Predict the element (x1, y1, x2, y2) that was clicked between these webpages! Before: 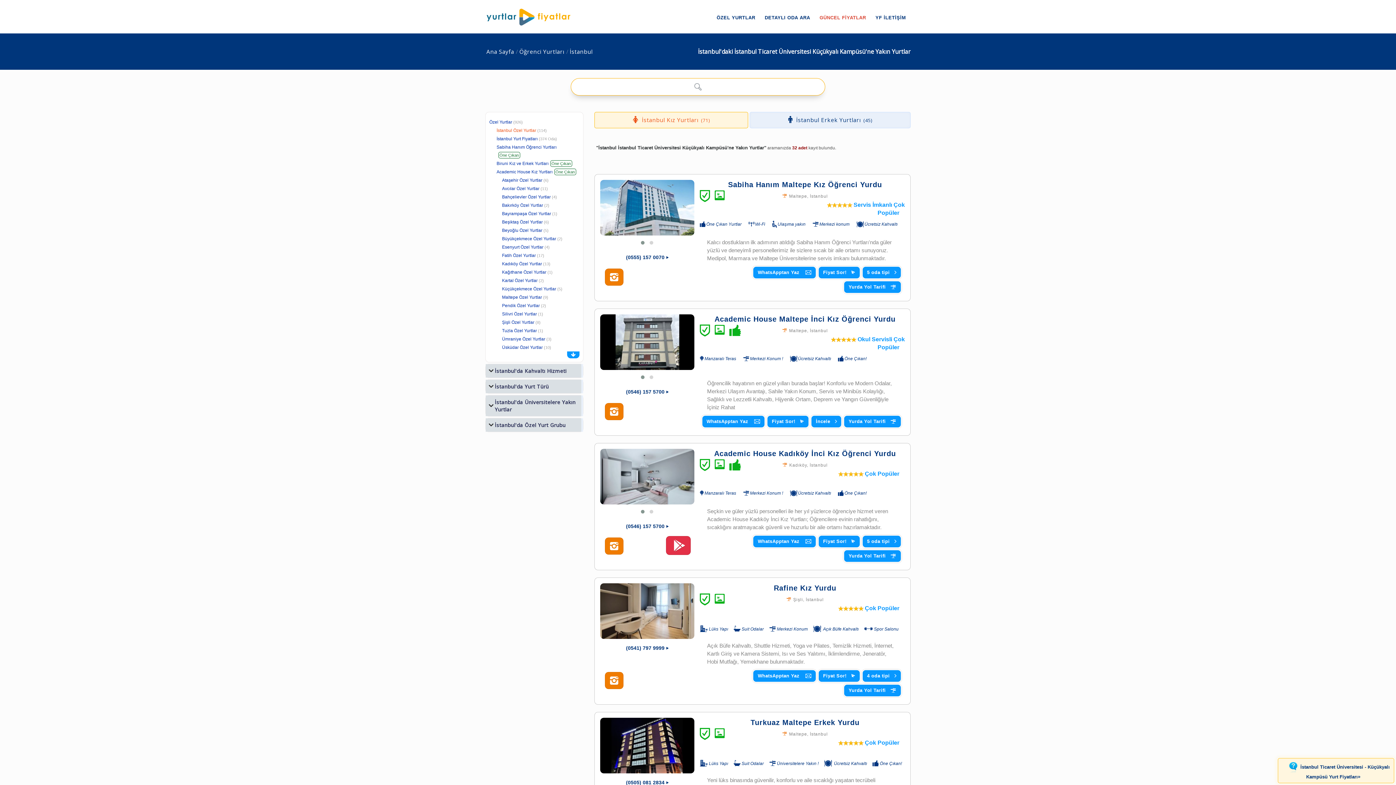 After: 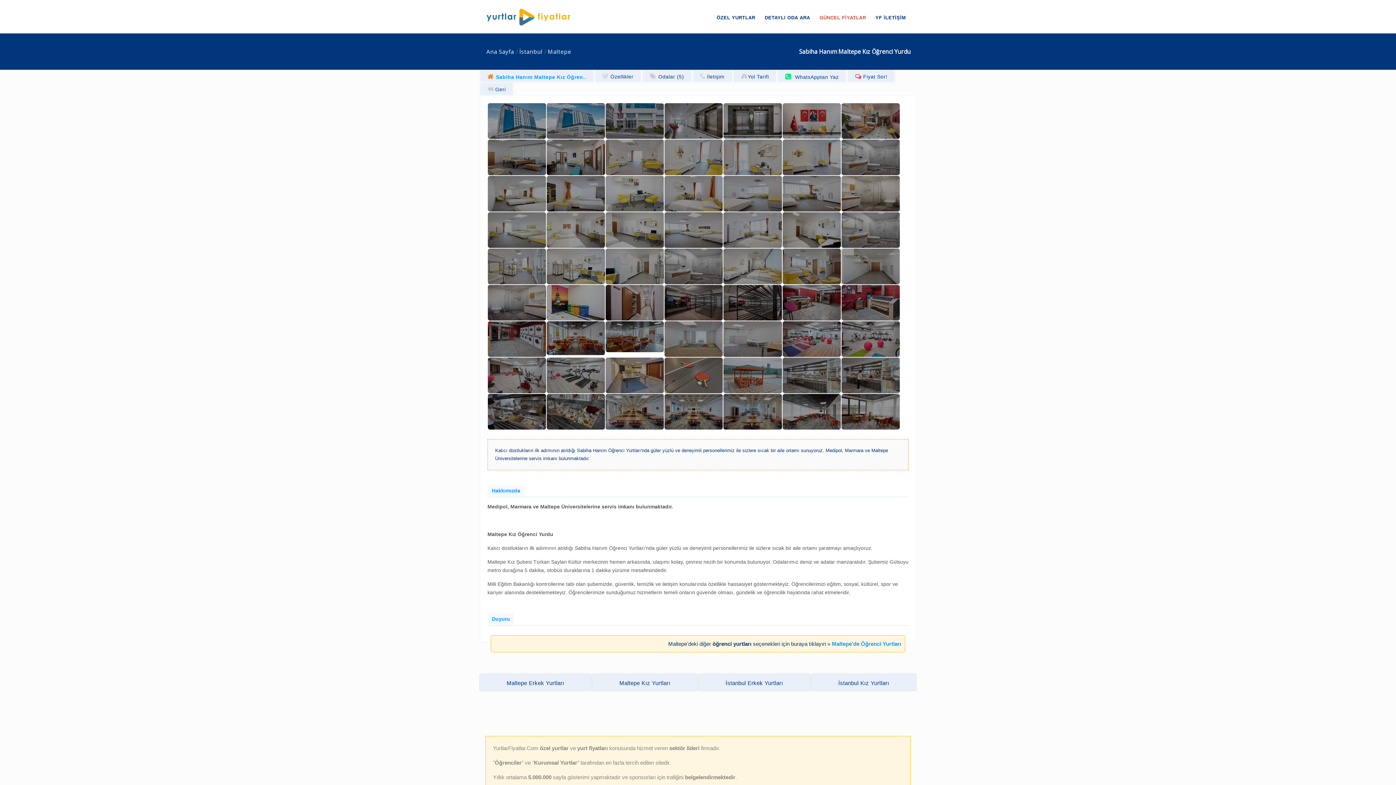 Action: label: Sabiha Hanım Maltepe Kız Öğrenci Yurdu bbox: (728, 180, 882, 188)